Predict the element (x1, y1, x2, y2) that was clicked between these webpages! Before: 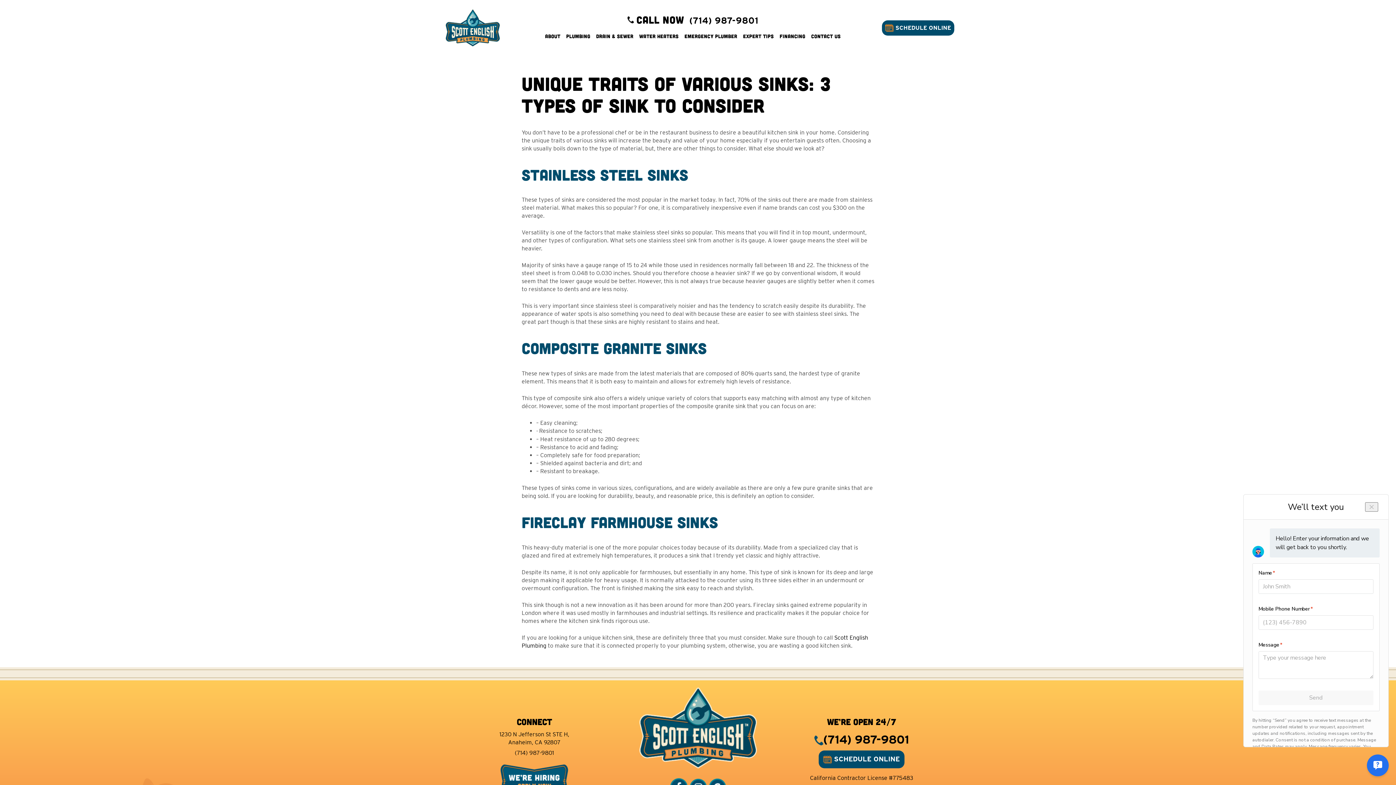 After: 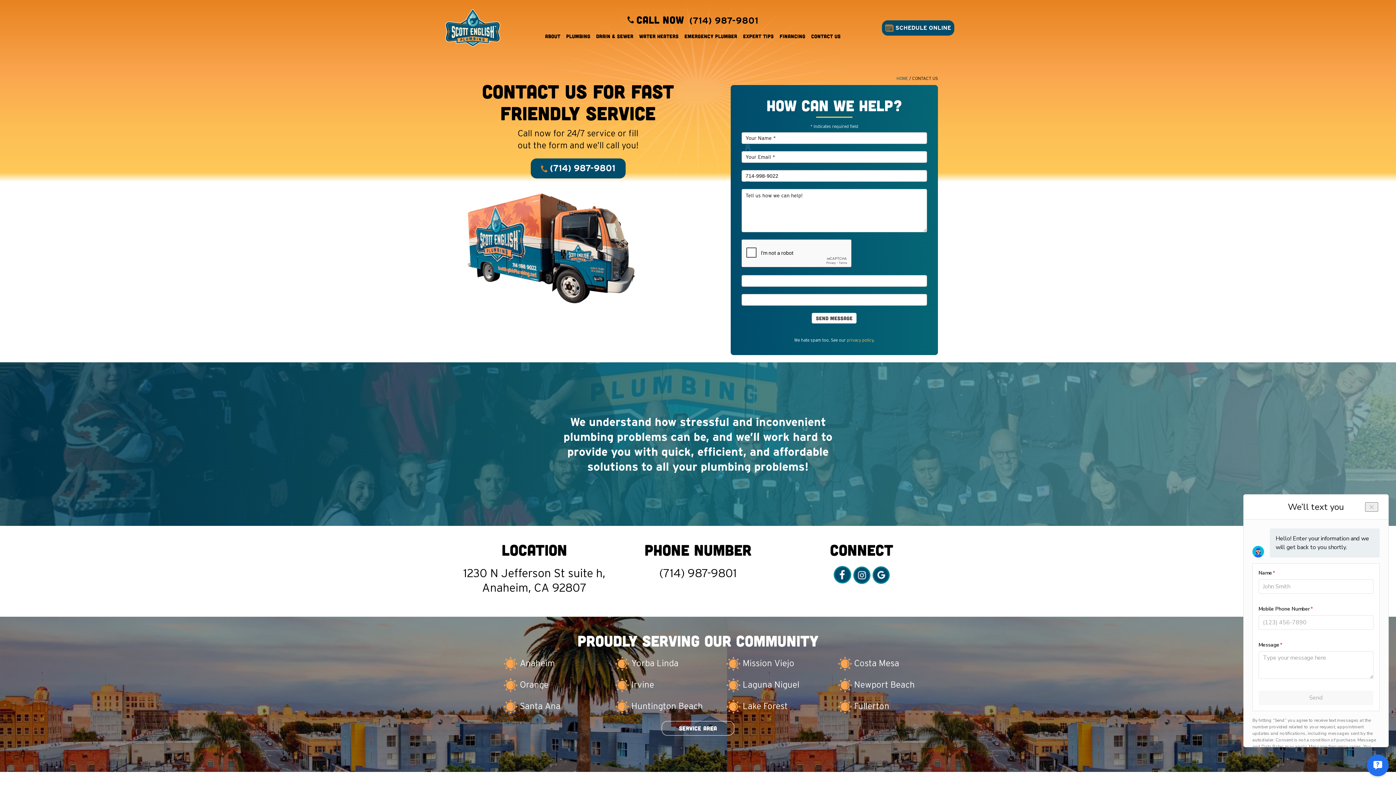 Action: label: Contact Us bbox: (808, 30, 843, 42)